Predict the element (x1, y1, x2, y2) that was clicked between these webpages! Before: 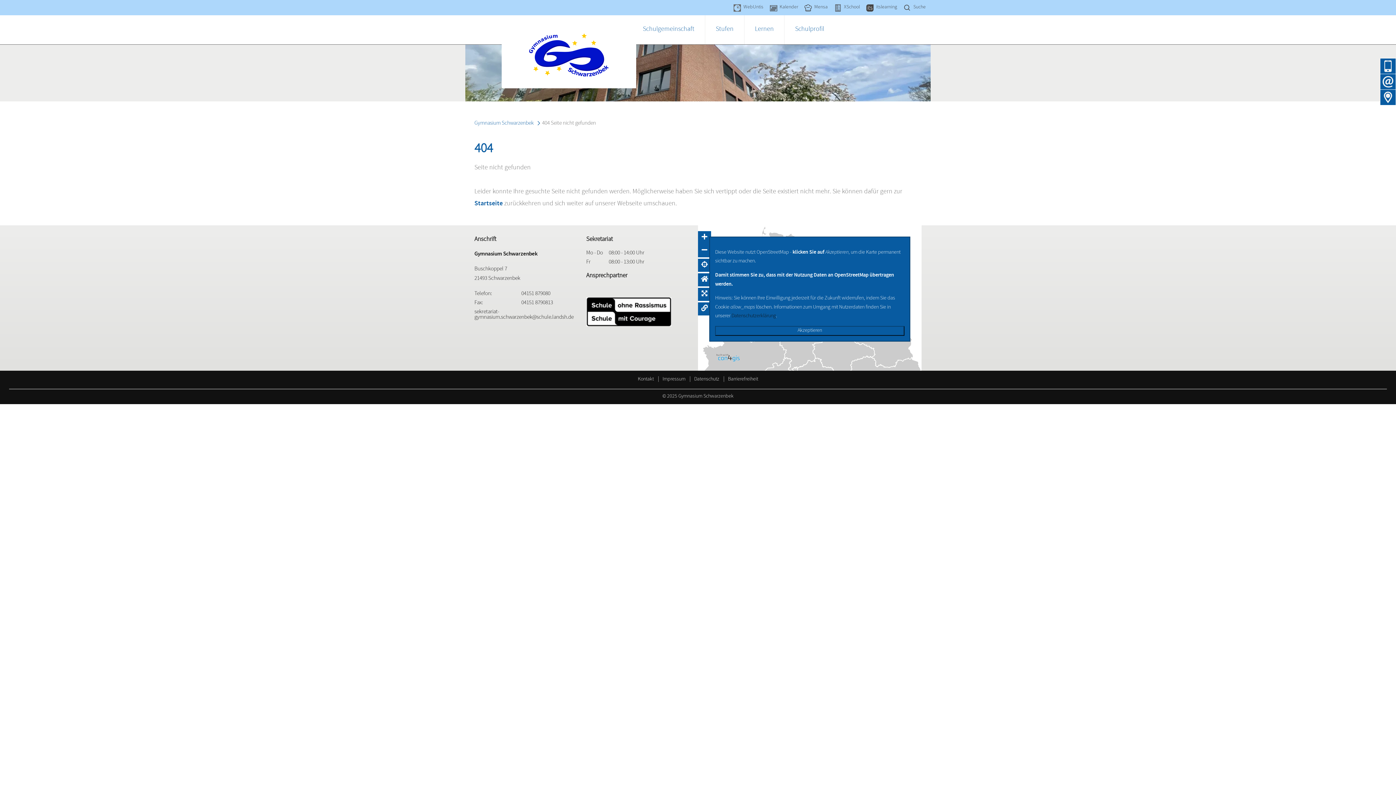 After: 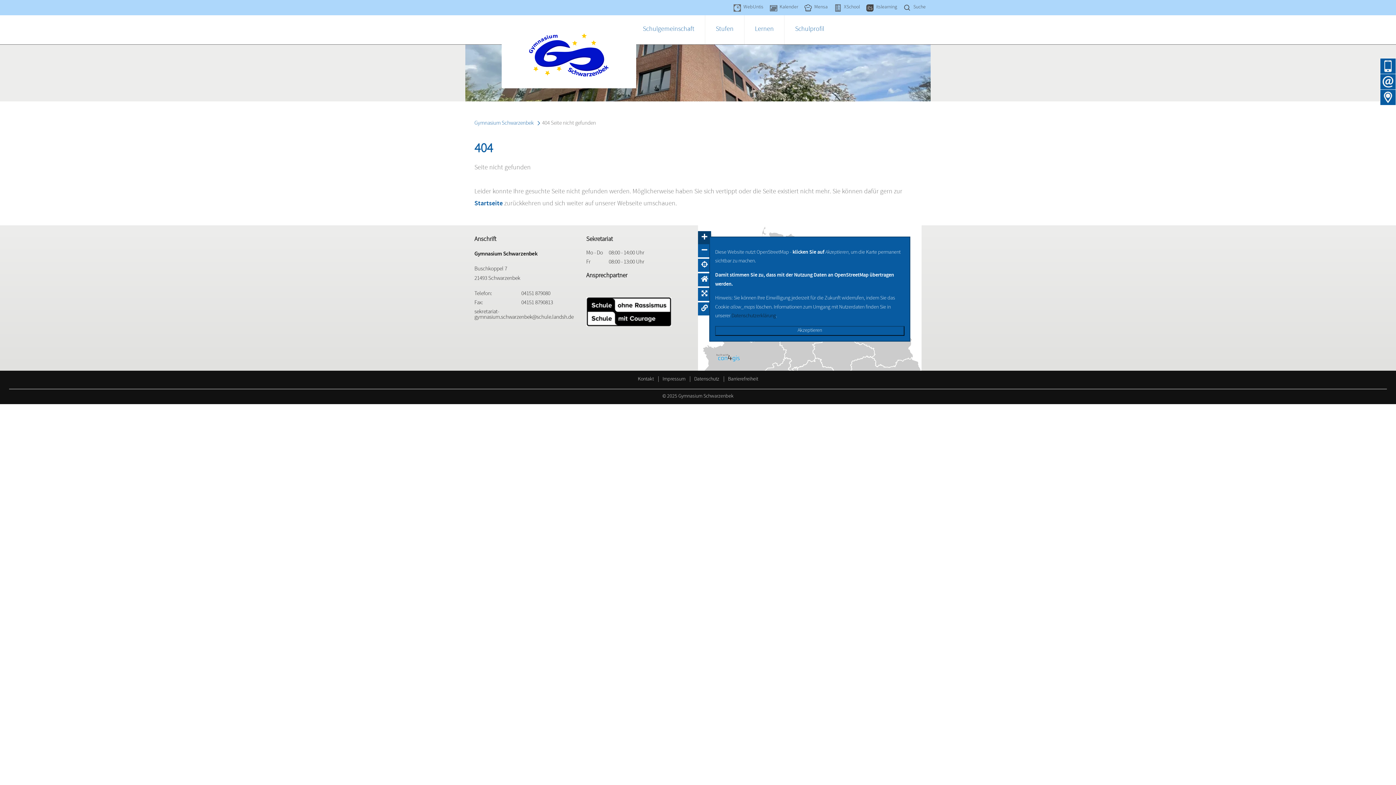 Action: bbox: (698, 231, 711, 244)